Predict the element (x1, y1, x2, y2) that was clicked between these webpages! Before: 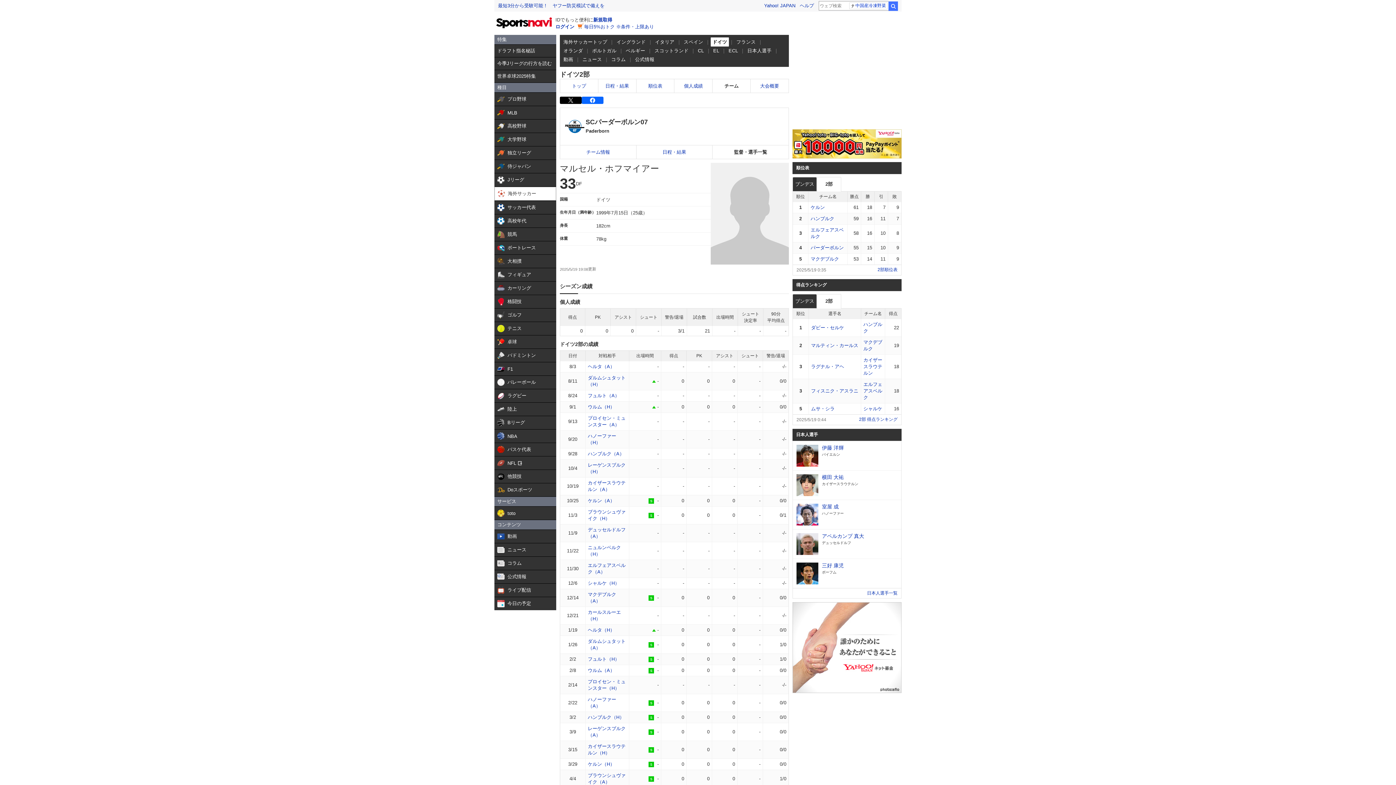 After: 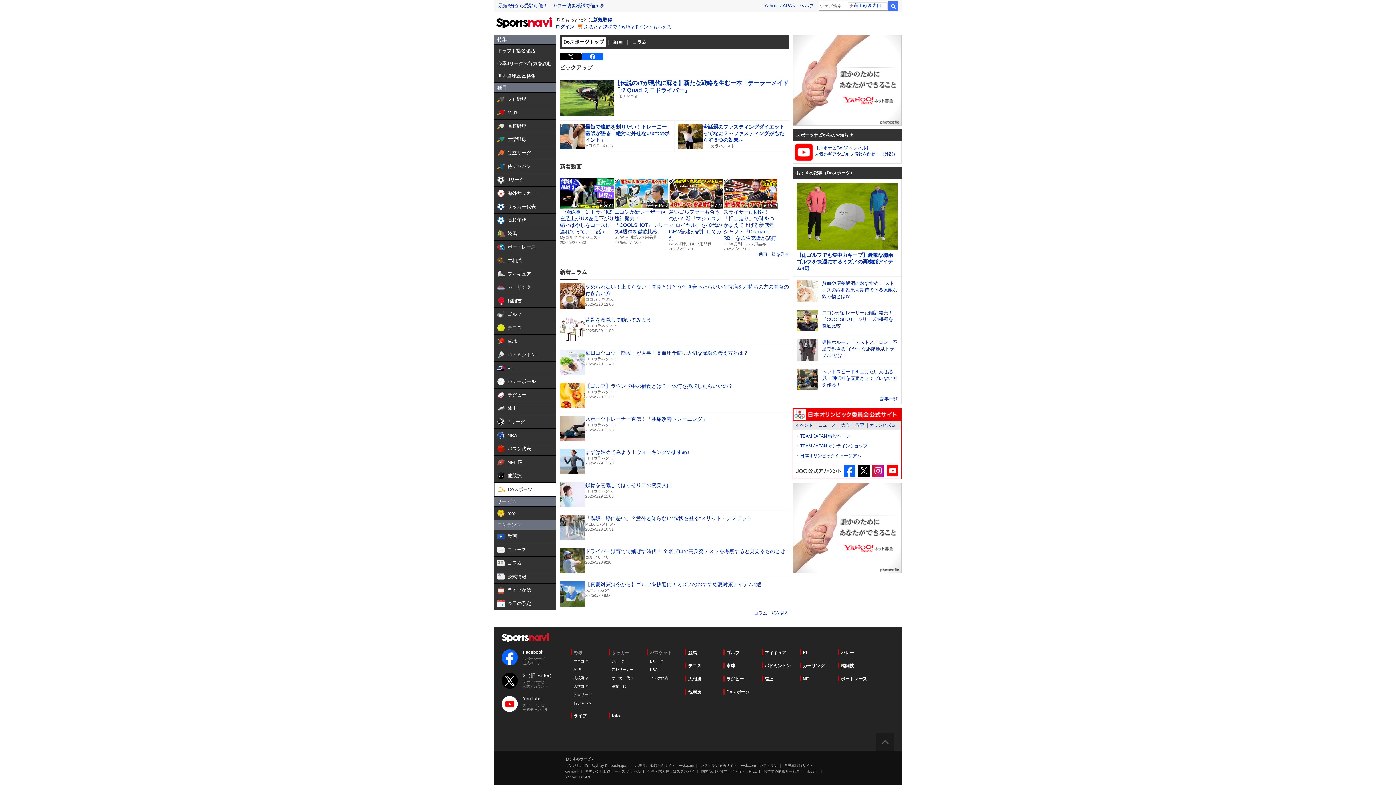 Action: bbox: (494, 484, 556, 497) label:  

Doスポーツ